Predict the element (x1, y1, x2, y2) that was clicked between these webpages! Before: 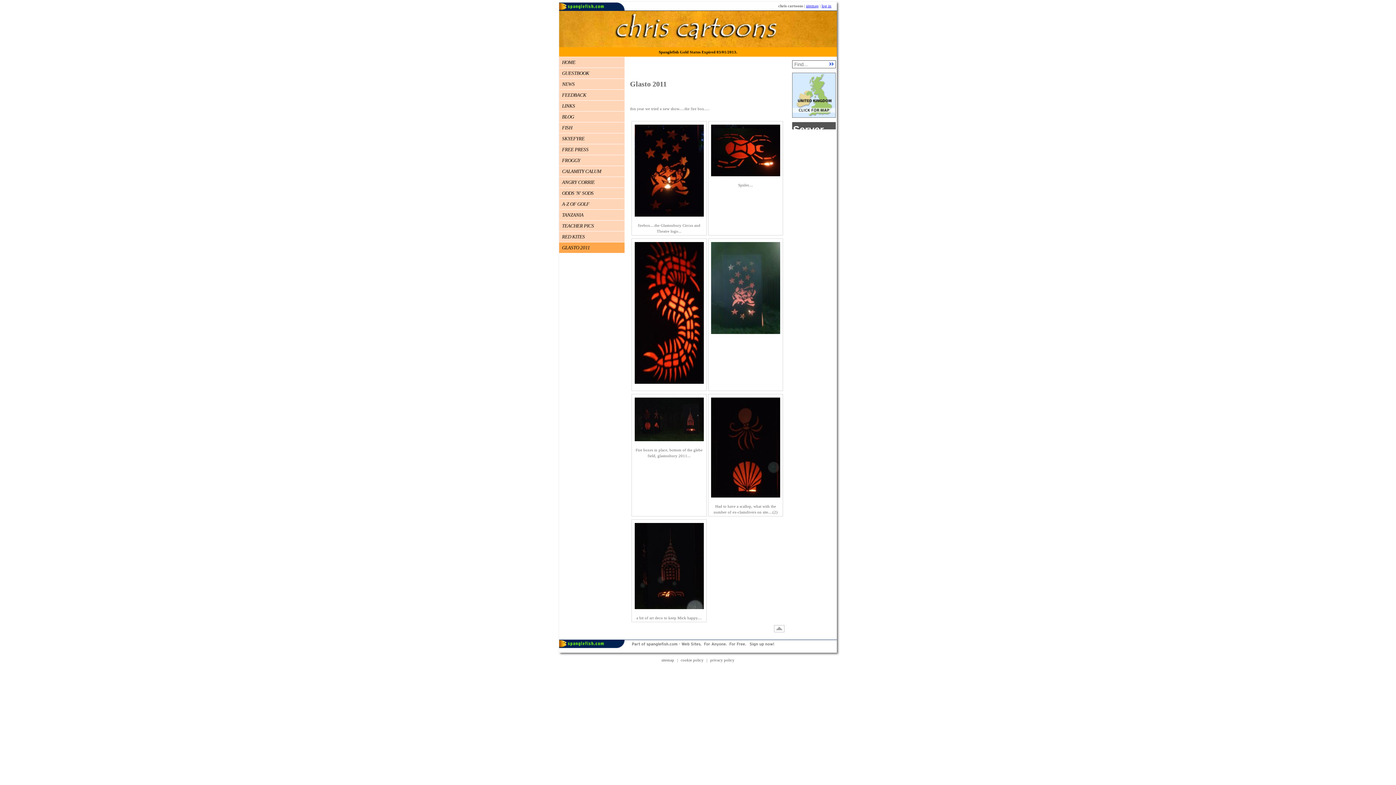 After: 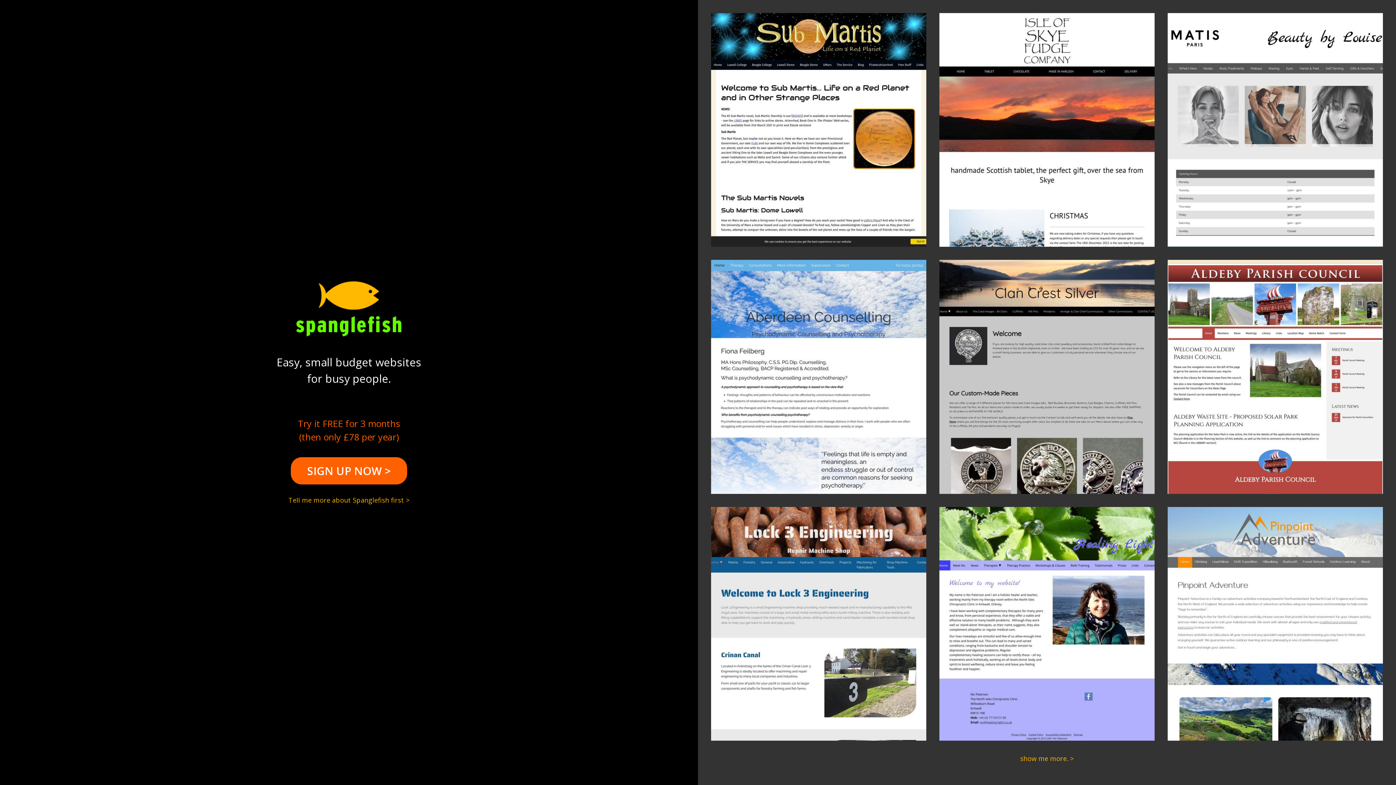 Action: bbox: (559, 649, 837, 653)